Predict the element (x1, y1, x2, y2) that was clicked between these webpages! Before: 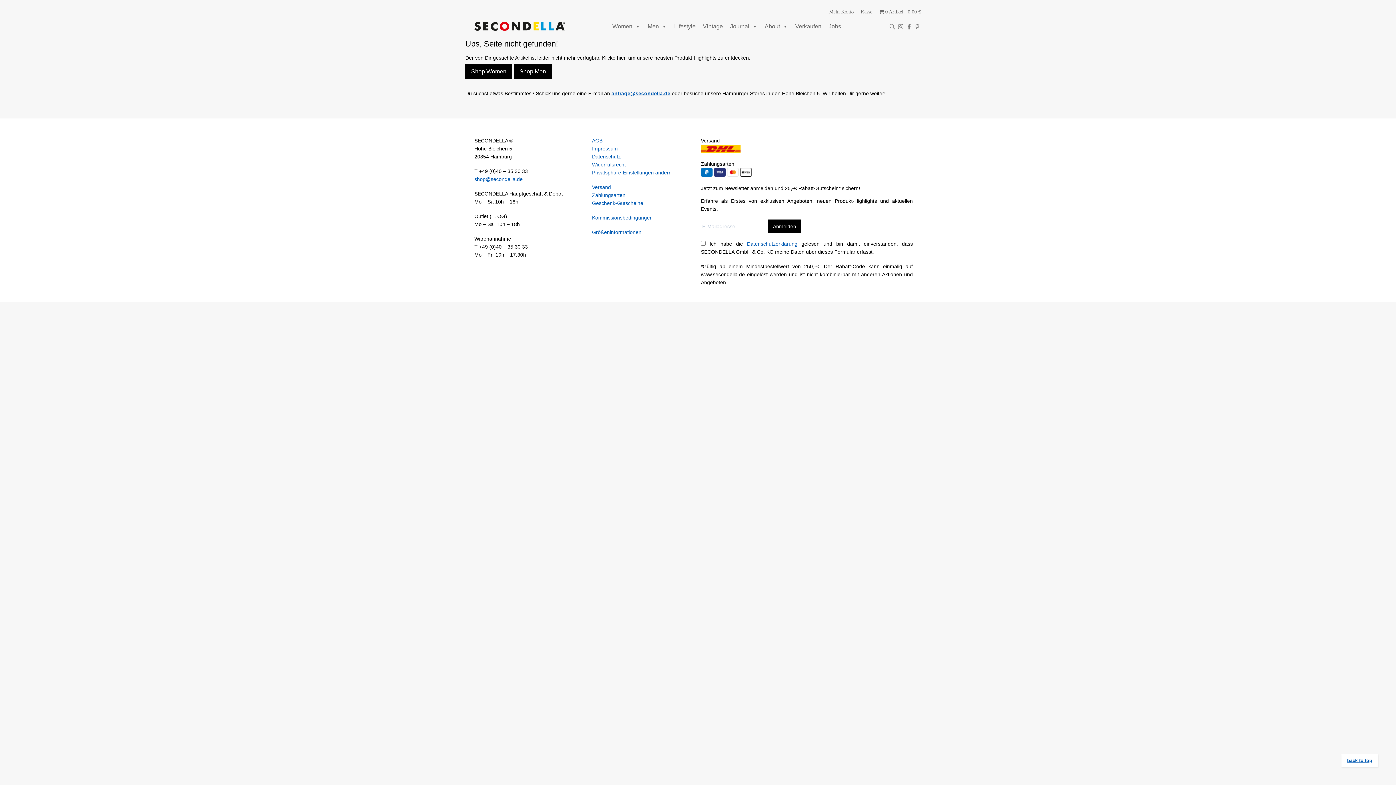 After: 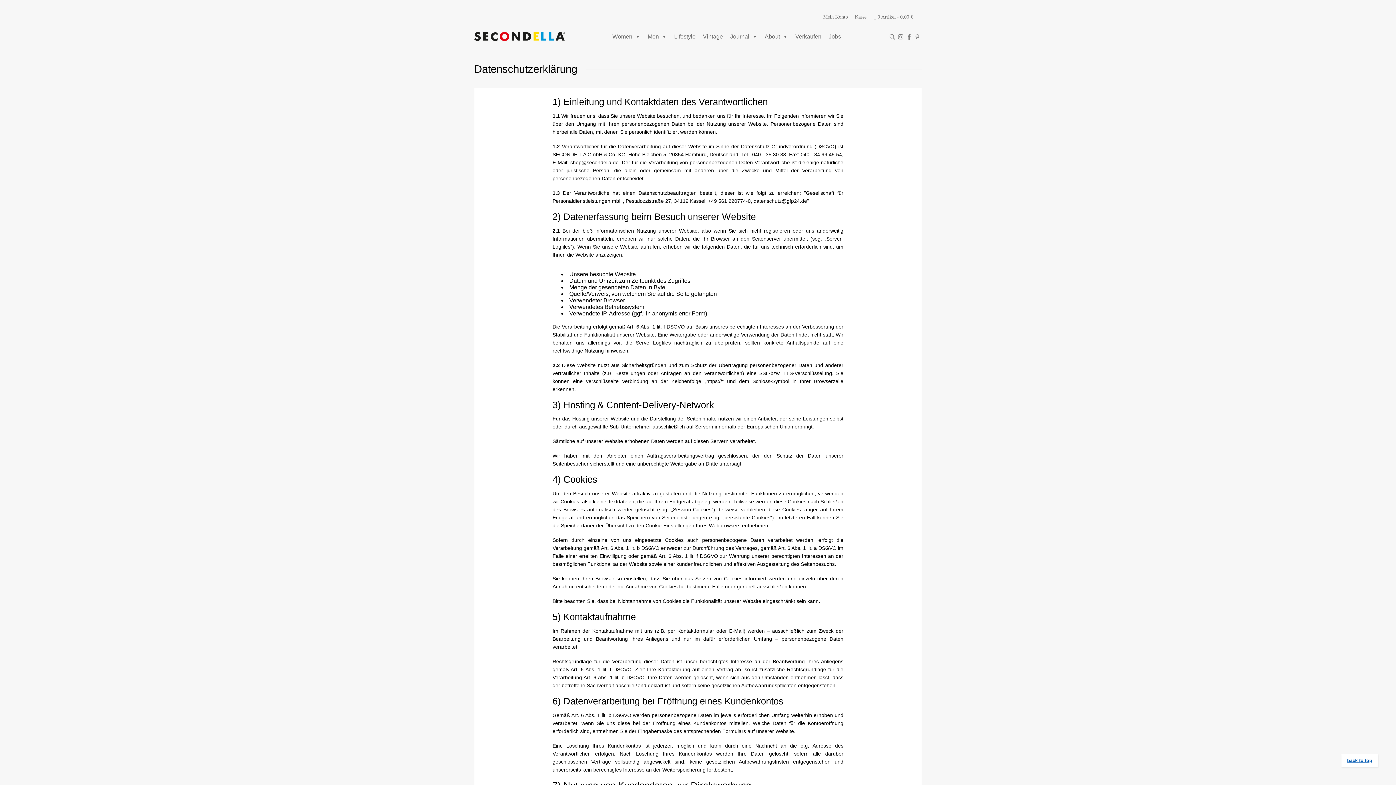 Action: label: Datenschutz bbox: (592, 153, 620, 159)